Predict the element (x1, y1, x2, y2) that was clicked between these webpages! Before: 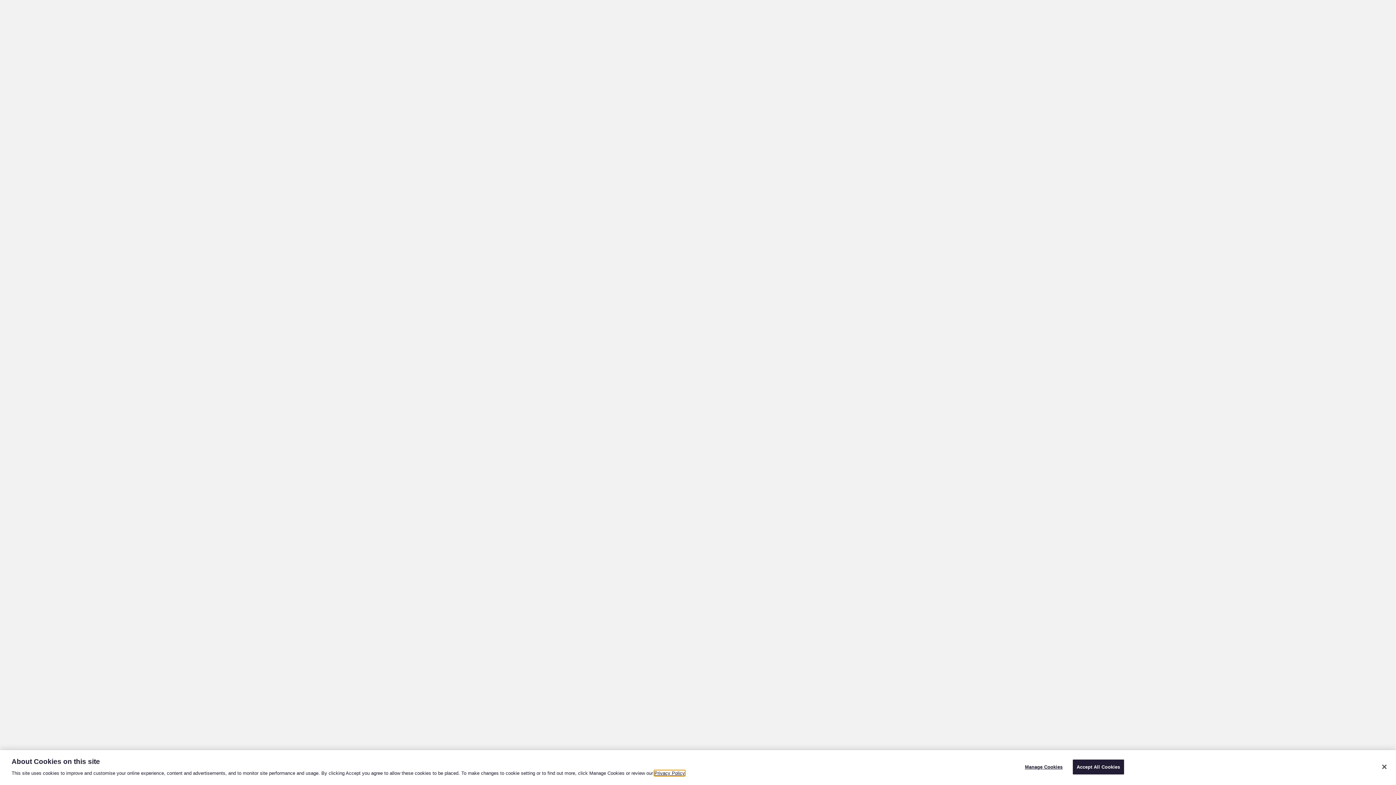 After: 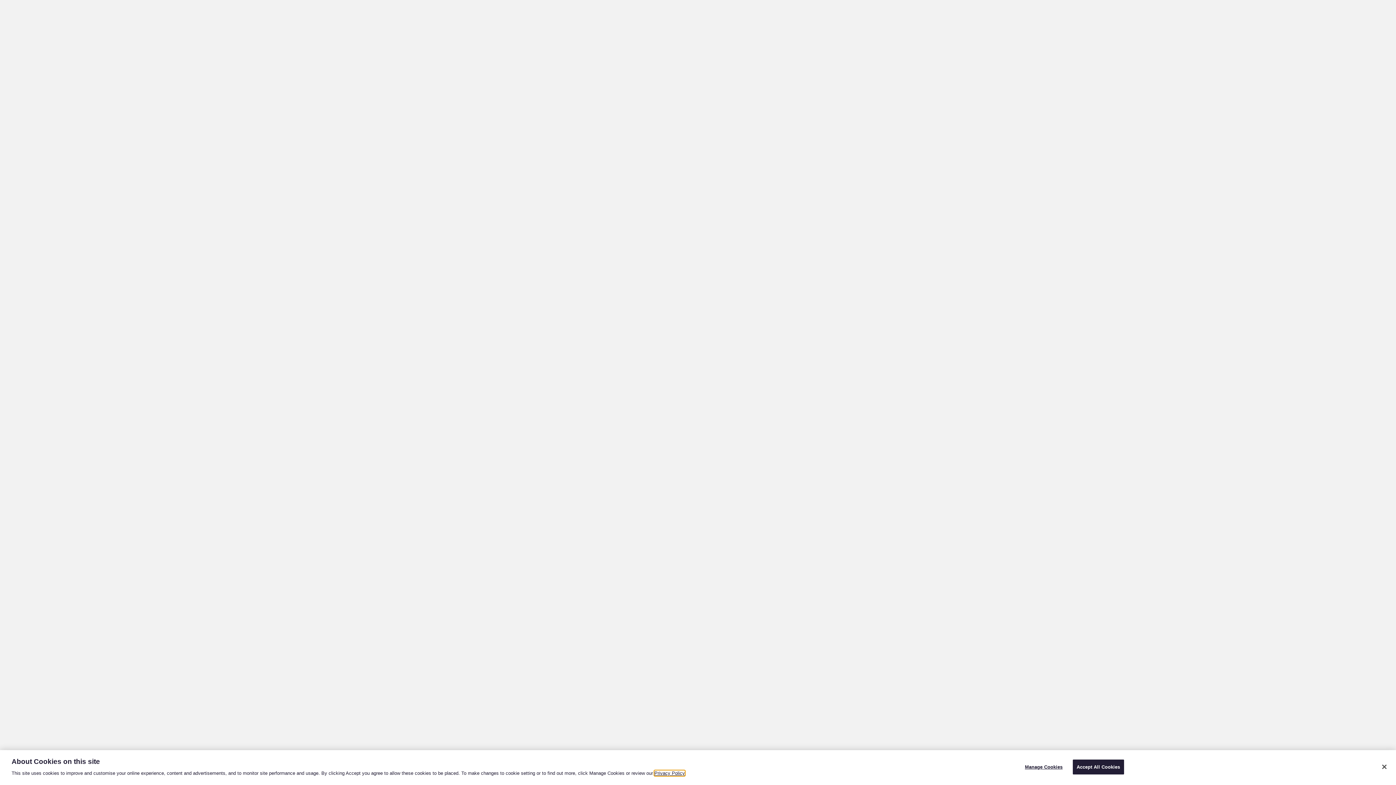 Action: label: Privacy Policy bbox: (654, 770, 685, 776)